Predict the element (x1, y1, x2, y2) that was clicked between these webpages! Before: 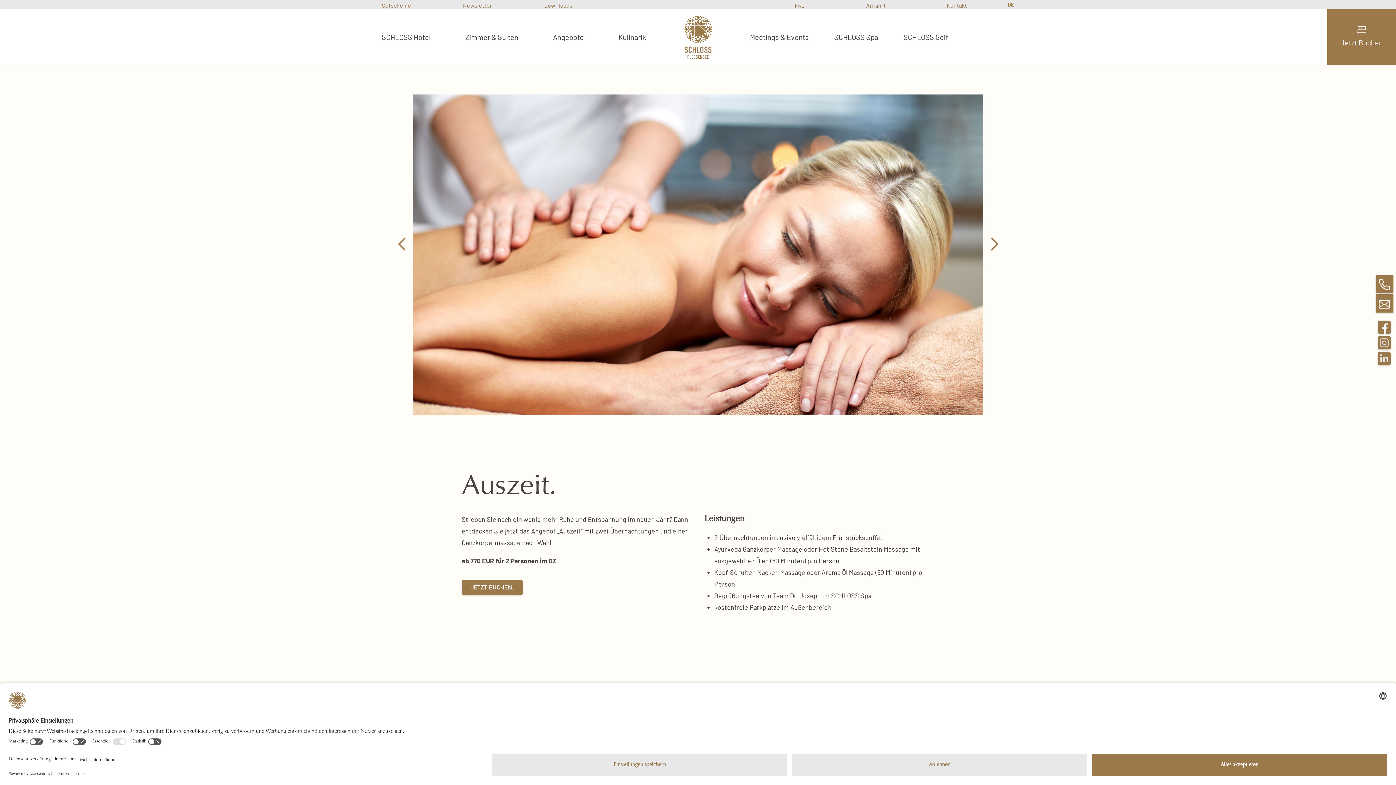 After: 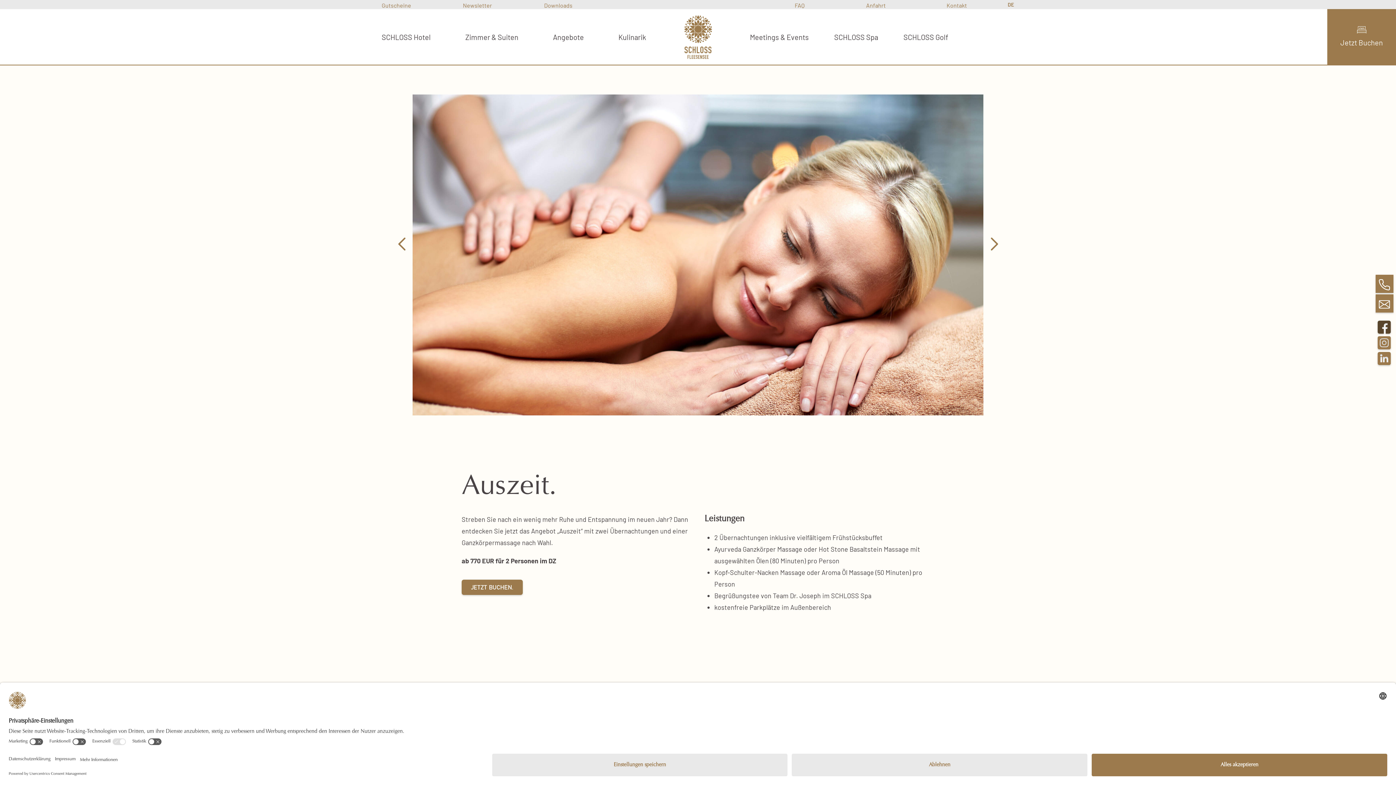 Action: bbox: (1378, 326, 1391, 333)